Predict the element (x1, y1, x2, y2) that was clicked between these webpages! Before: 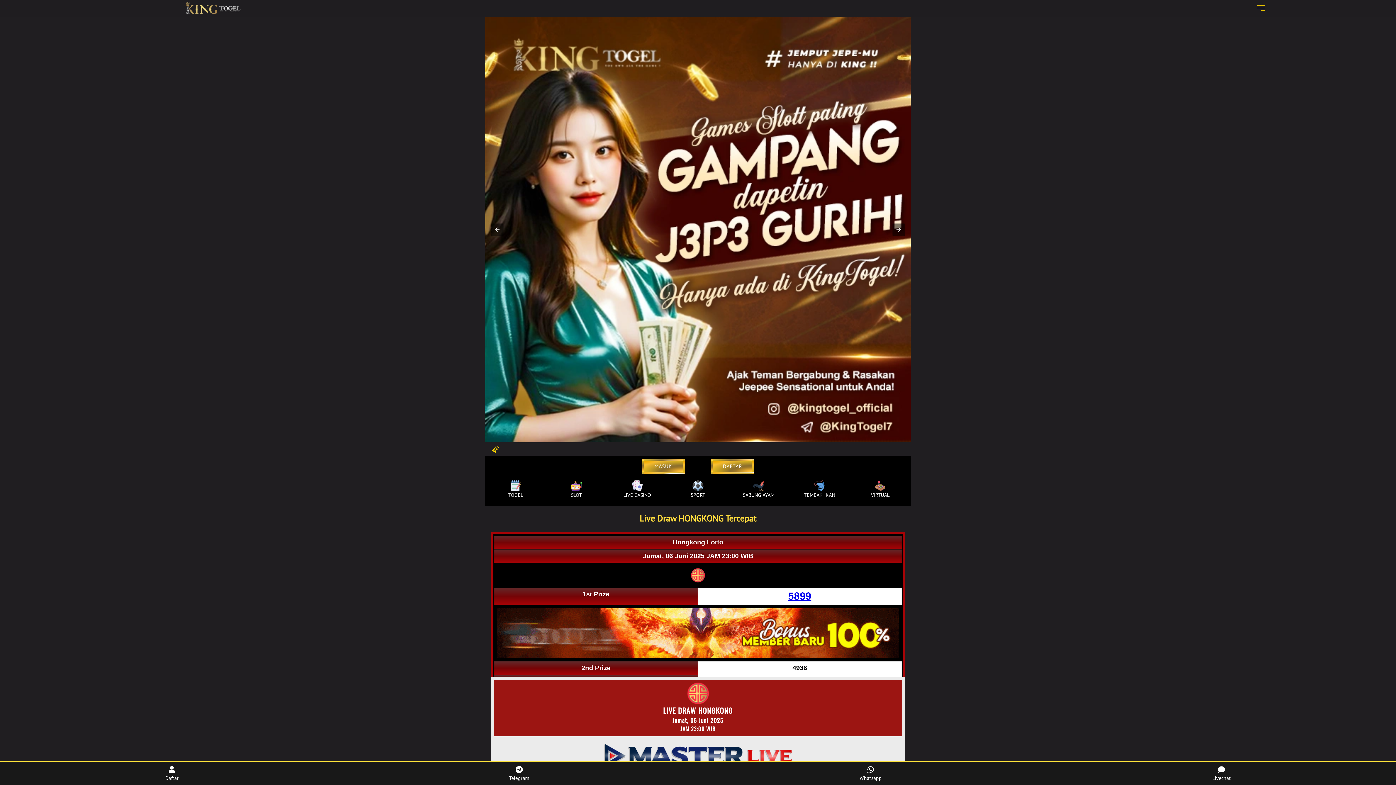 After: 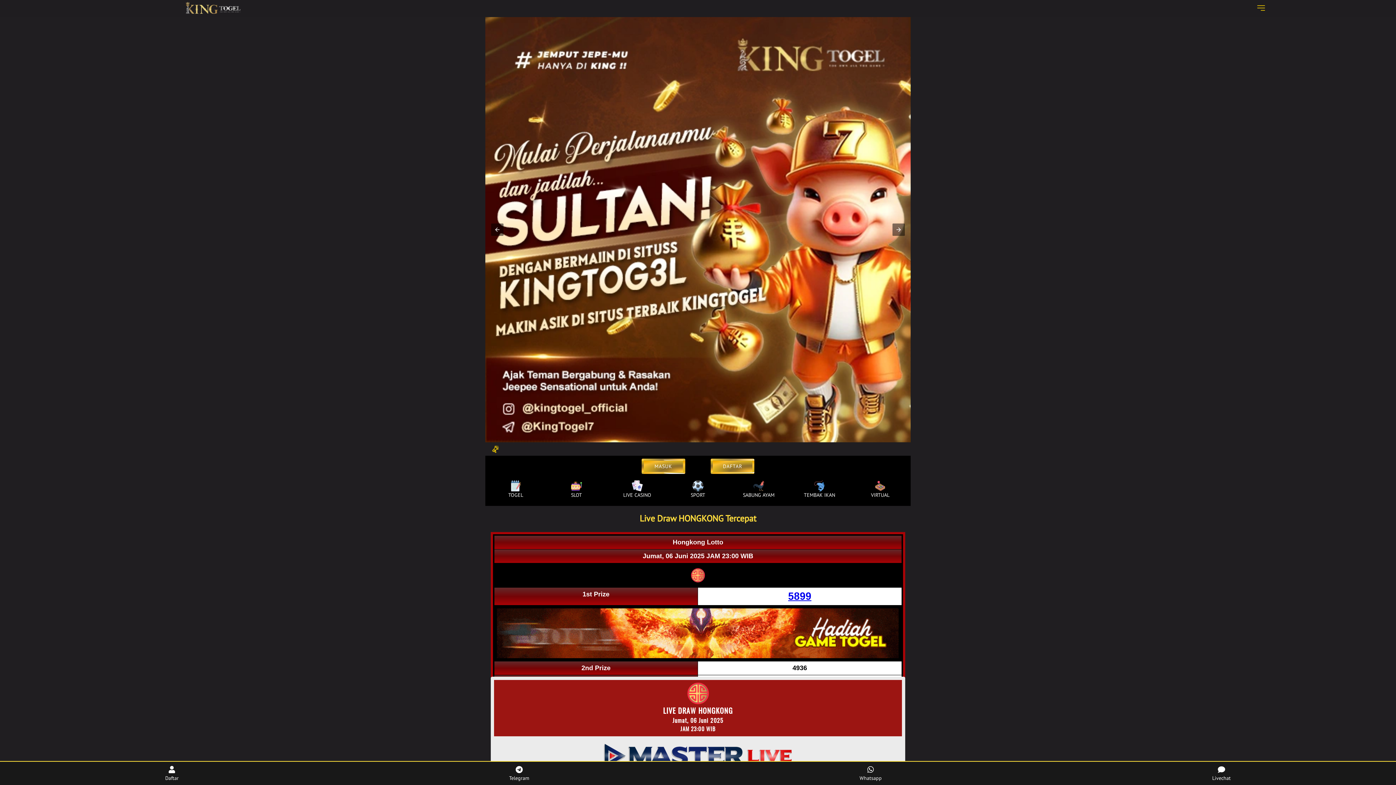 Action: label: LIVE CASINO bbox: (607, 477, 667, 506)